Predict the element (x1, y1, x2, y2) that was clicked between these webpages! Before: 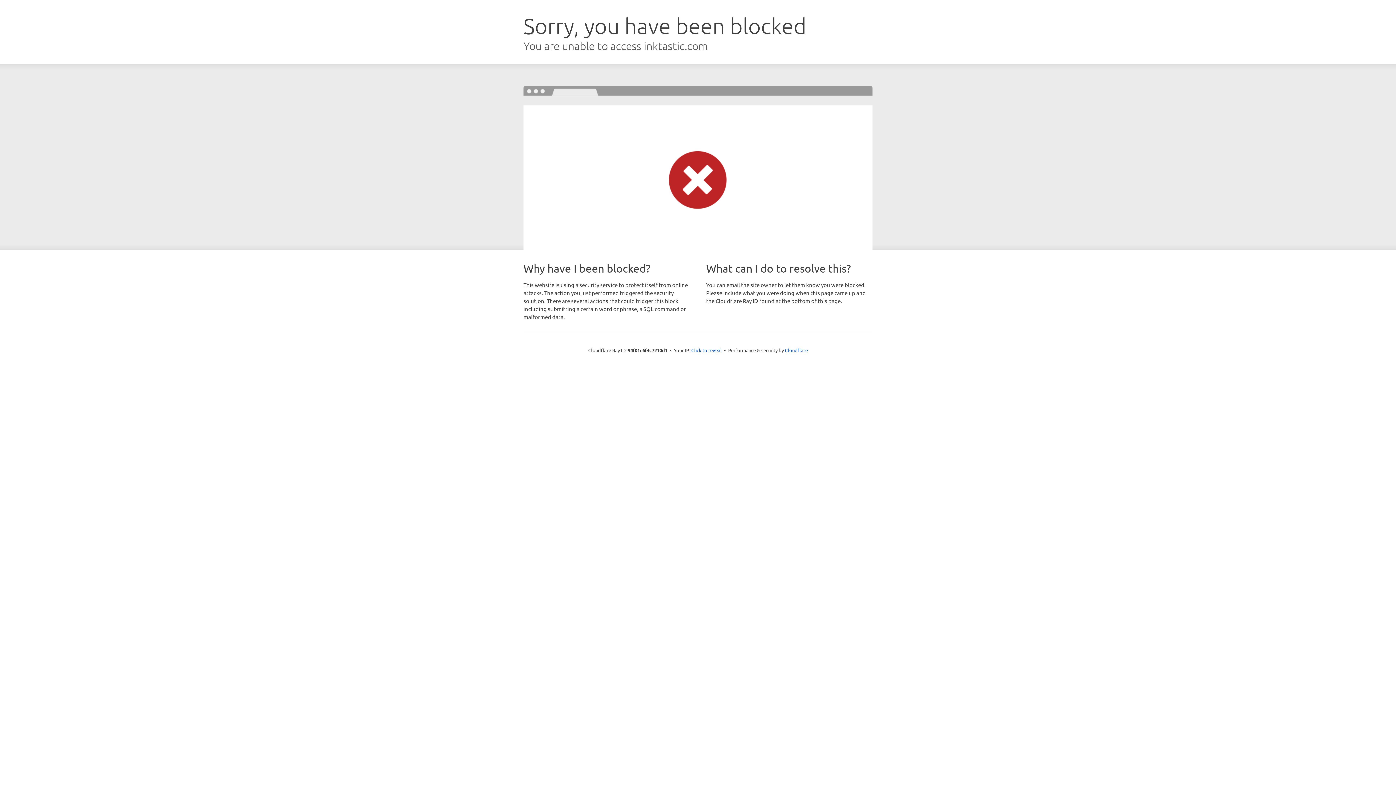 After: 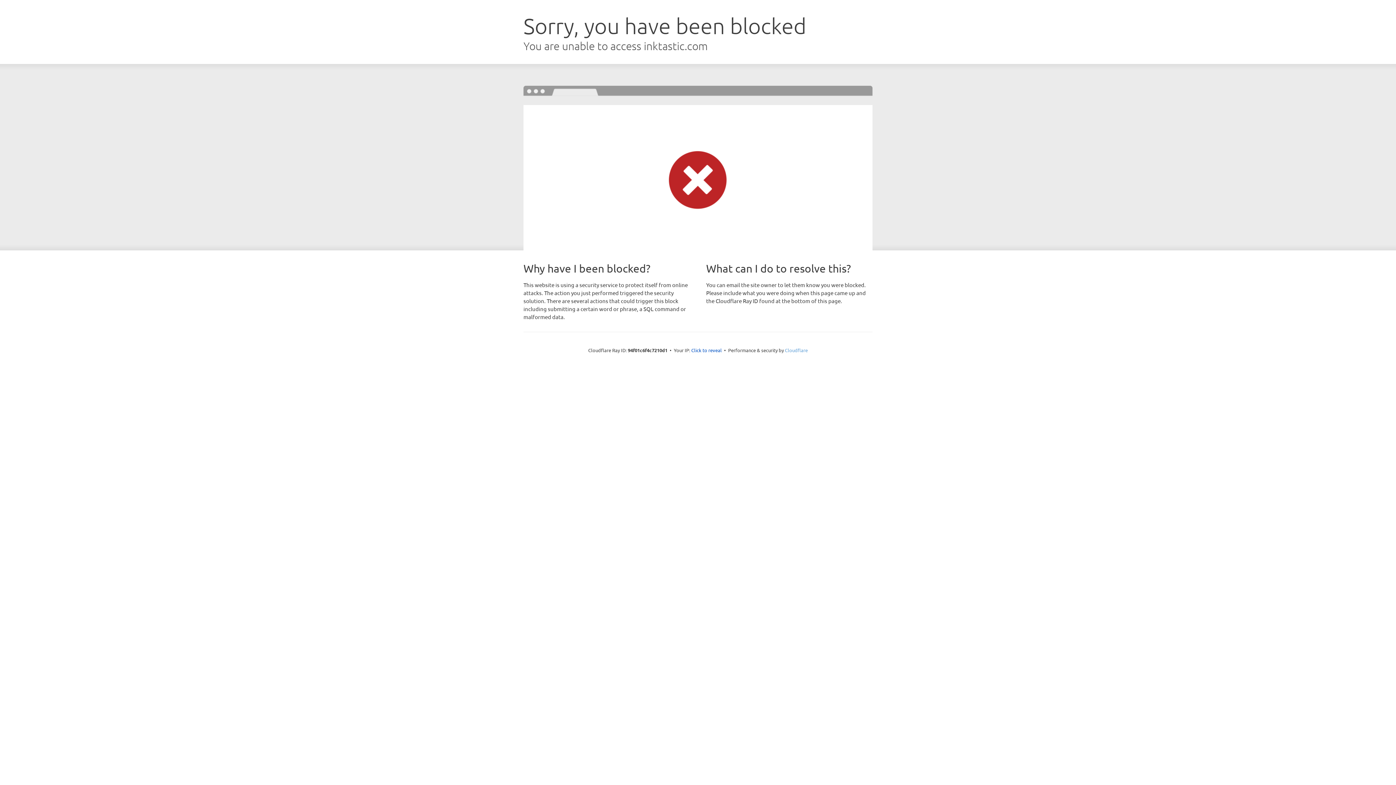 Action: bbox: (785, 347, 808, 353) label: Cloudflare